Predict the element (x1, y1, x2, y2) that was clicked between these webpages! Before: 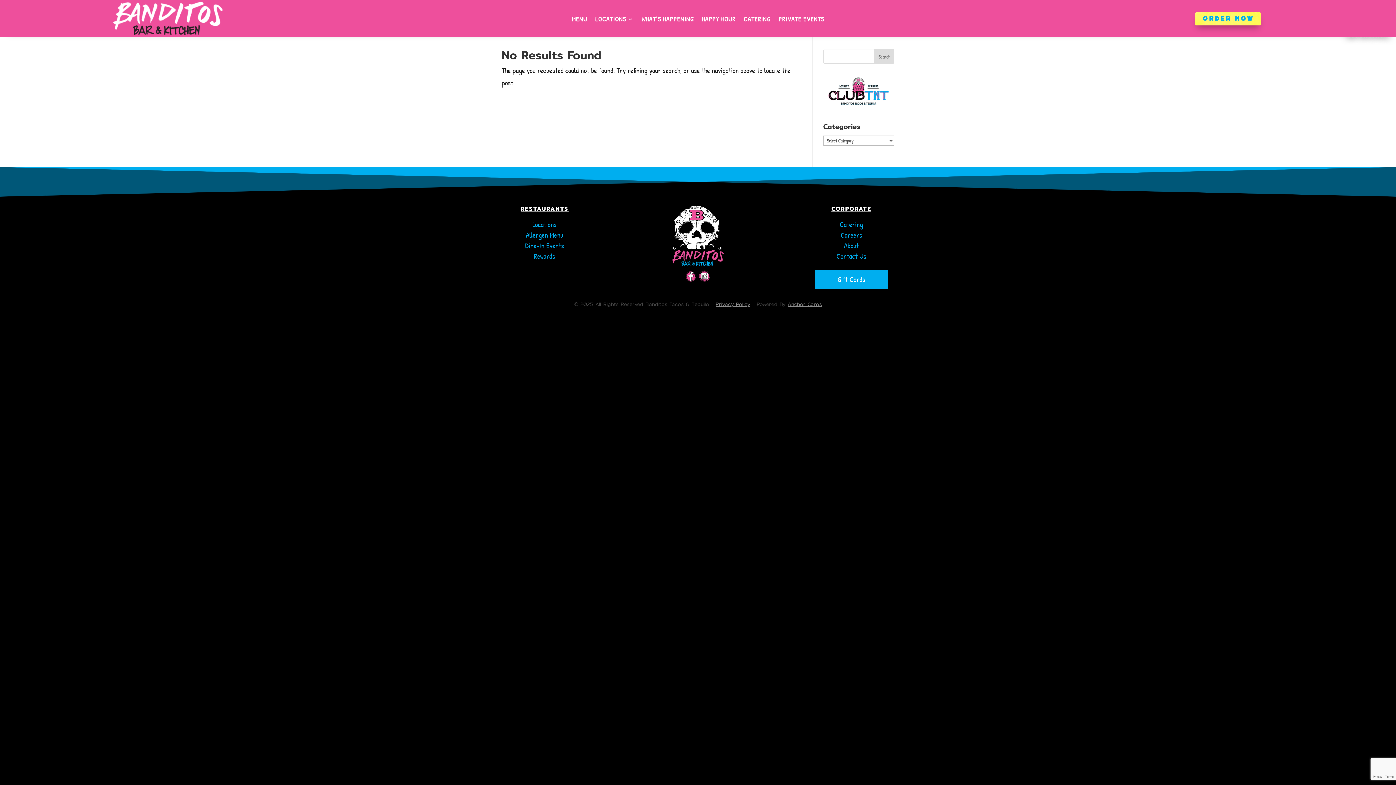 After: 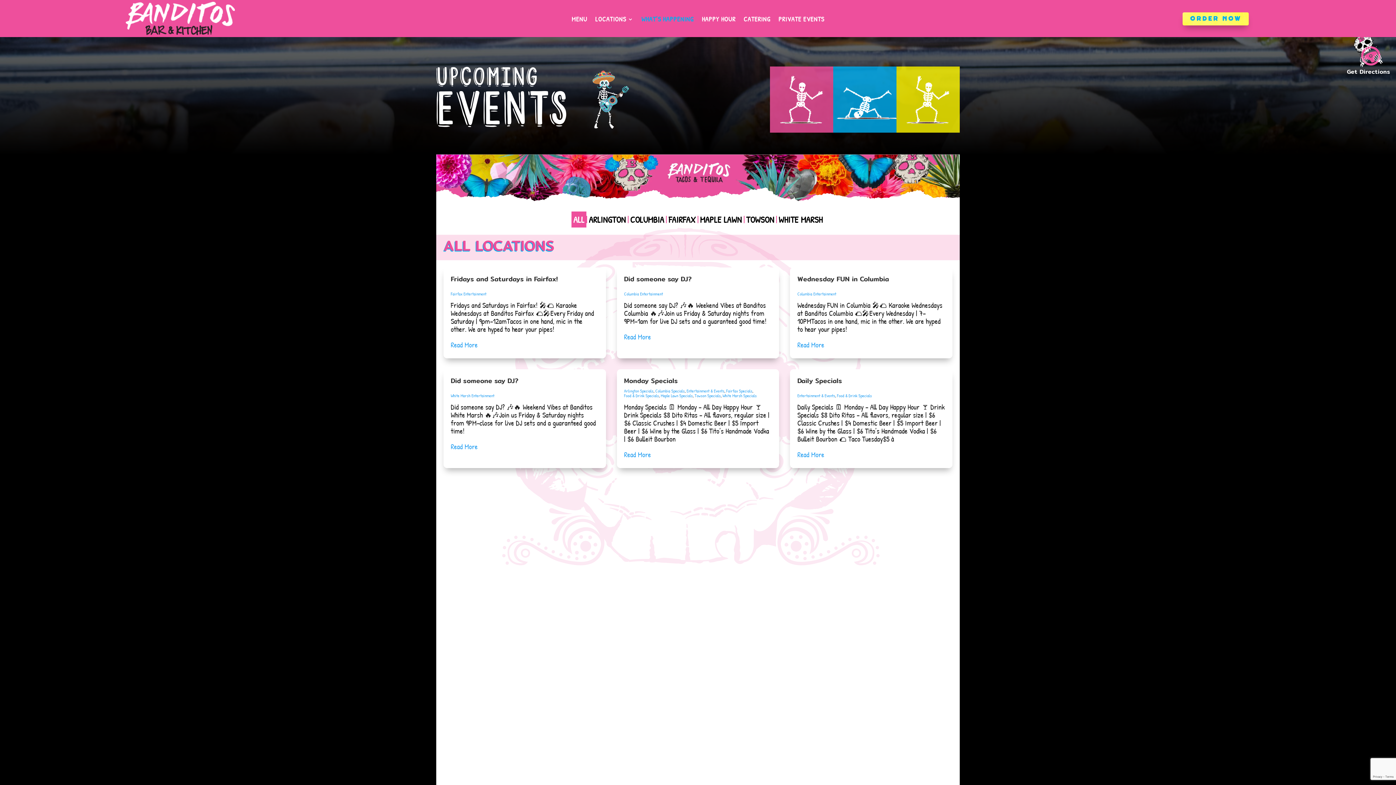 Action: bbox: (641, 16, 693, 24) label: WHAT’S HAPPENING